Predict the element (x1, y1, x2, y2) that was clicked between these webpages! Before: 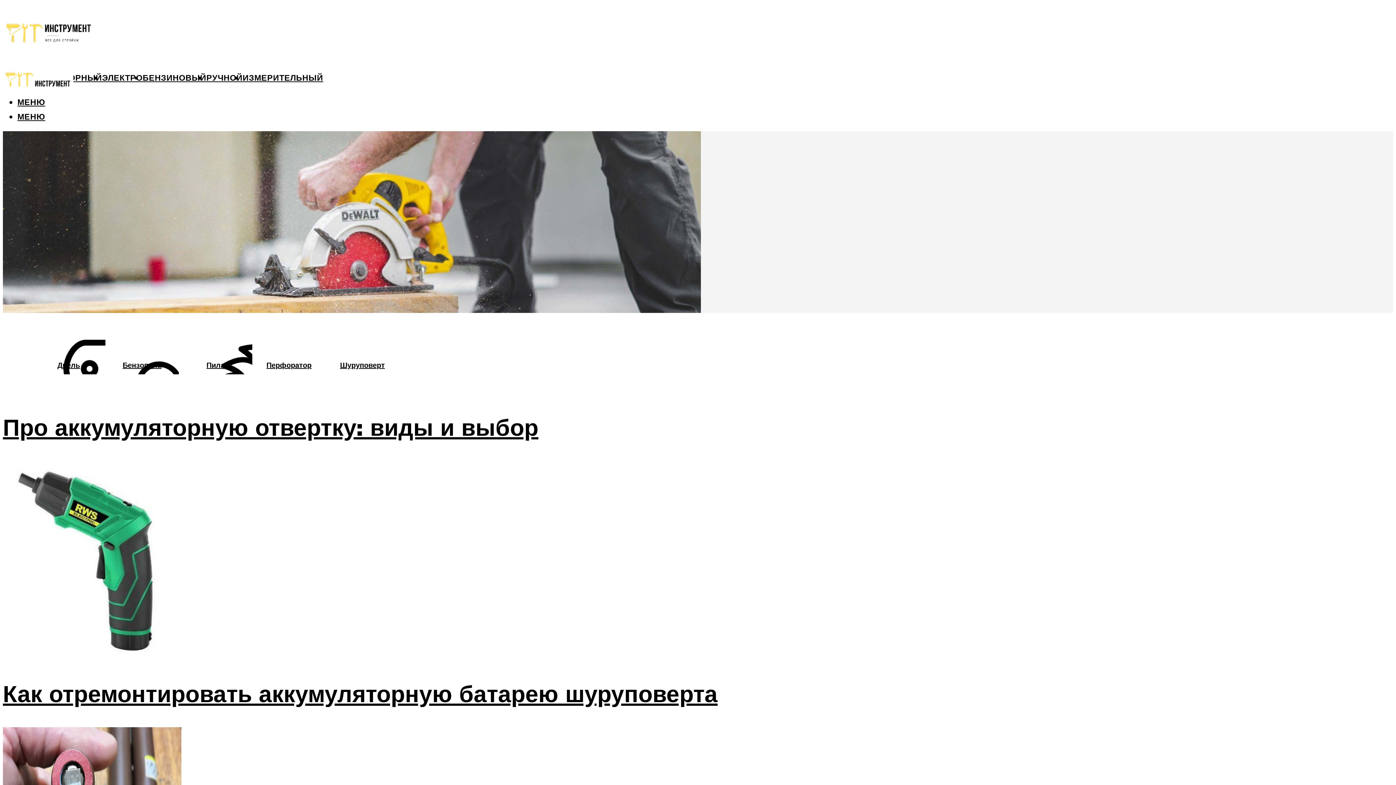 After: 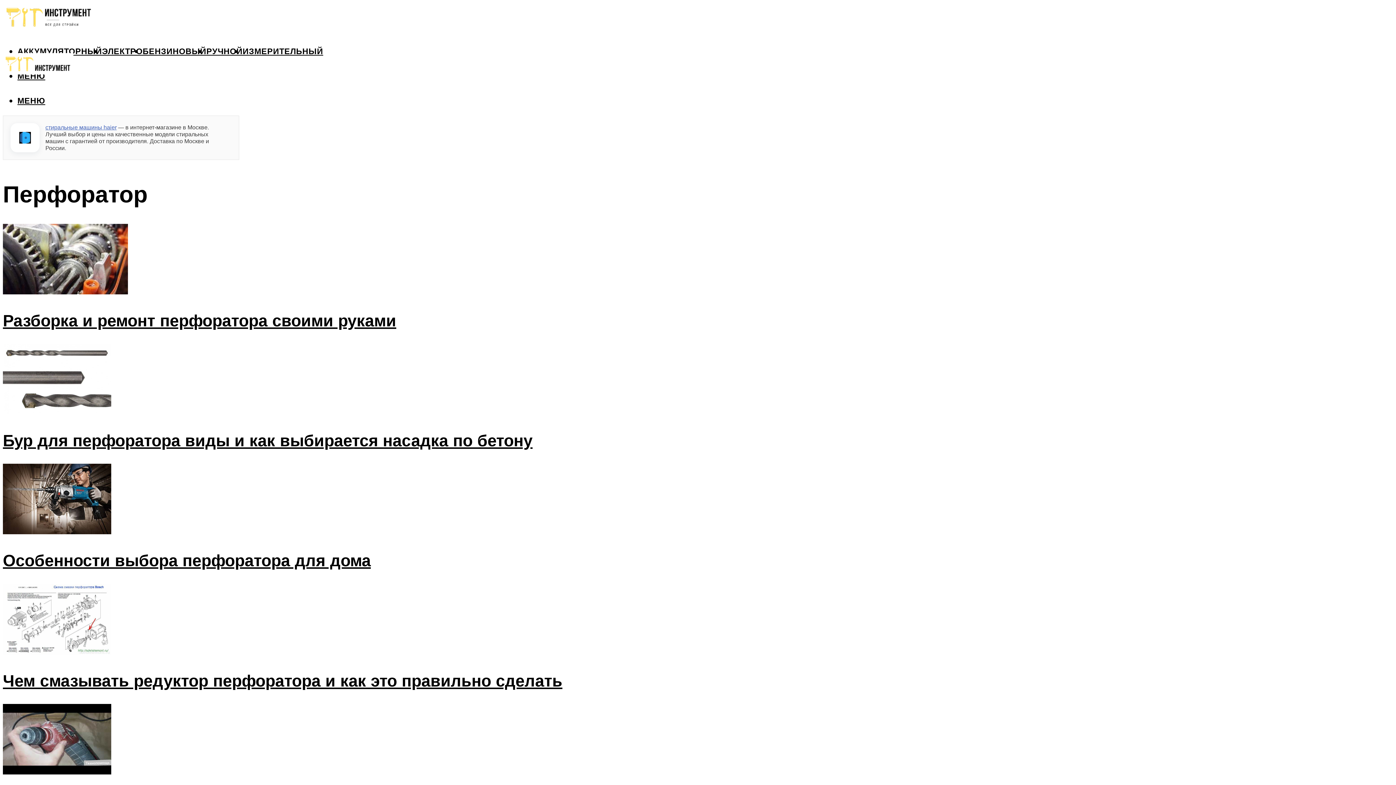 Action: bbox: (266, 360, 311, 369) label: Перфоратор